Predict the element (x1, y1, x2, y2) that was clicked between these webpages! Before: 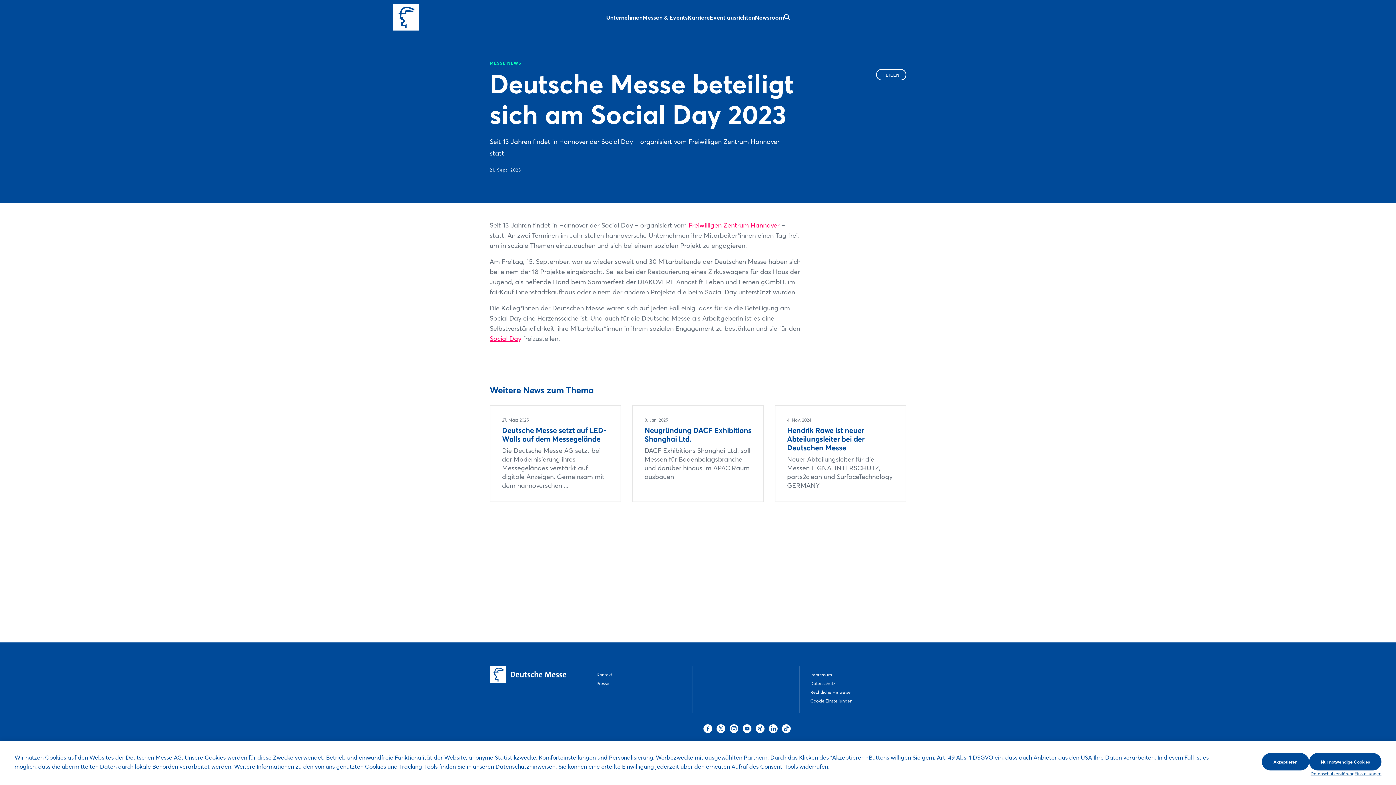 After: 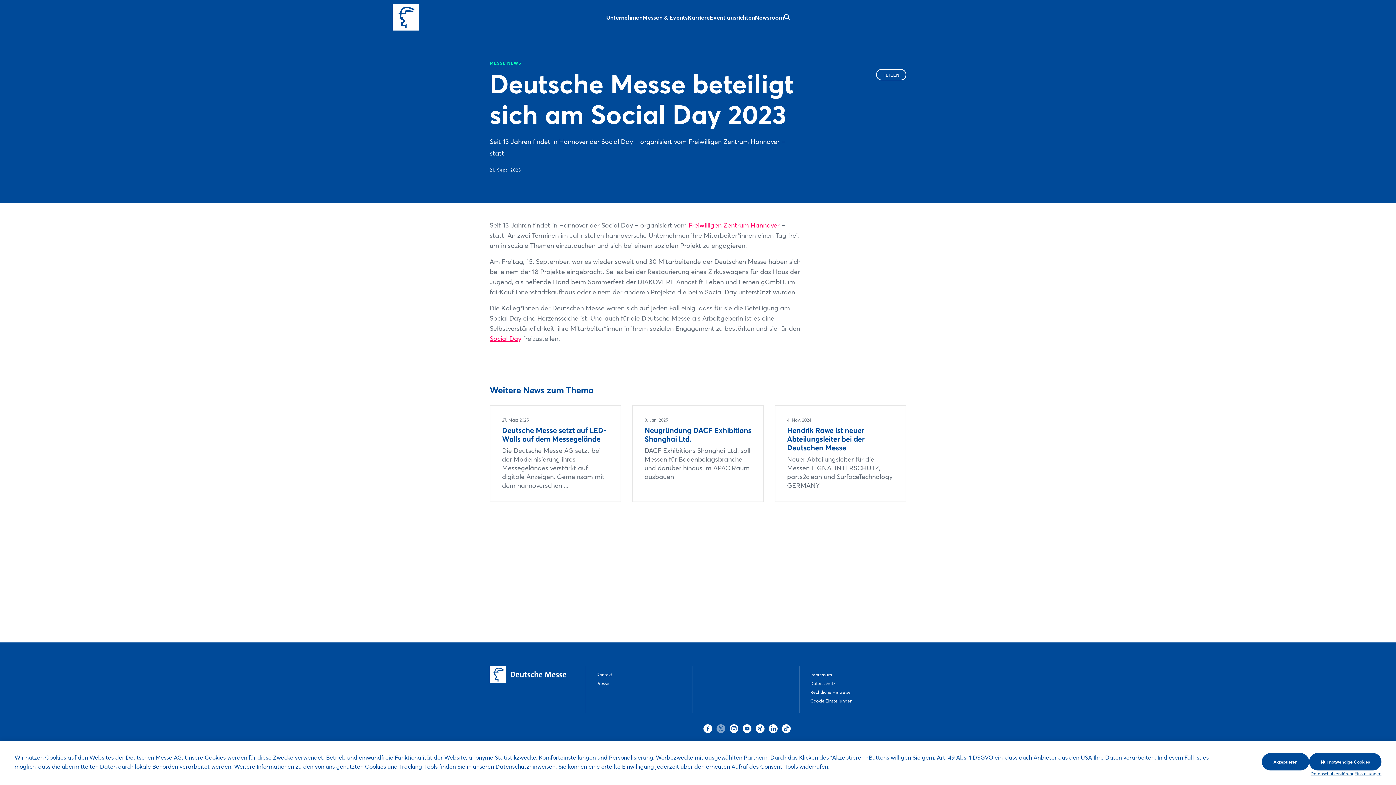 Action: bbox: (716, 727, 725, 734)